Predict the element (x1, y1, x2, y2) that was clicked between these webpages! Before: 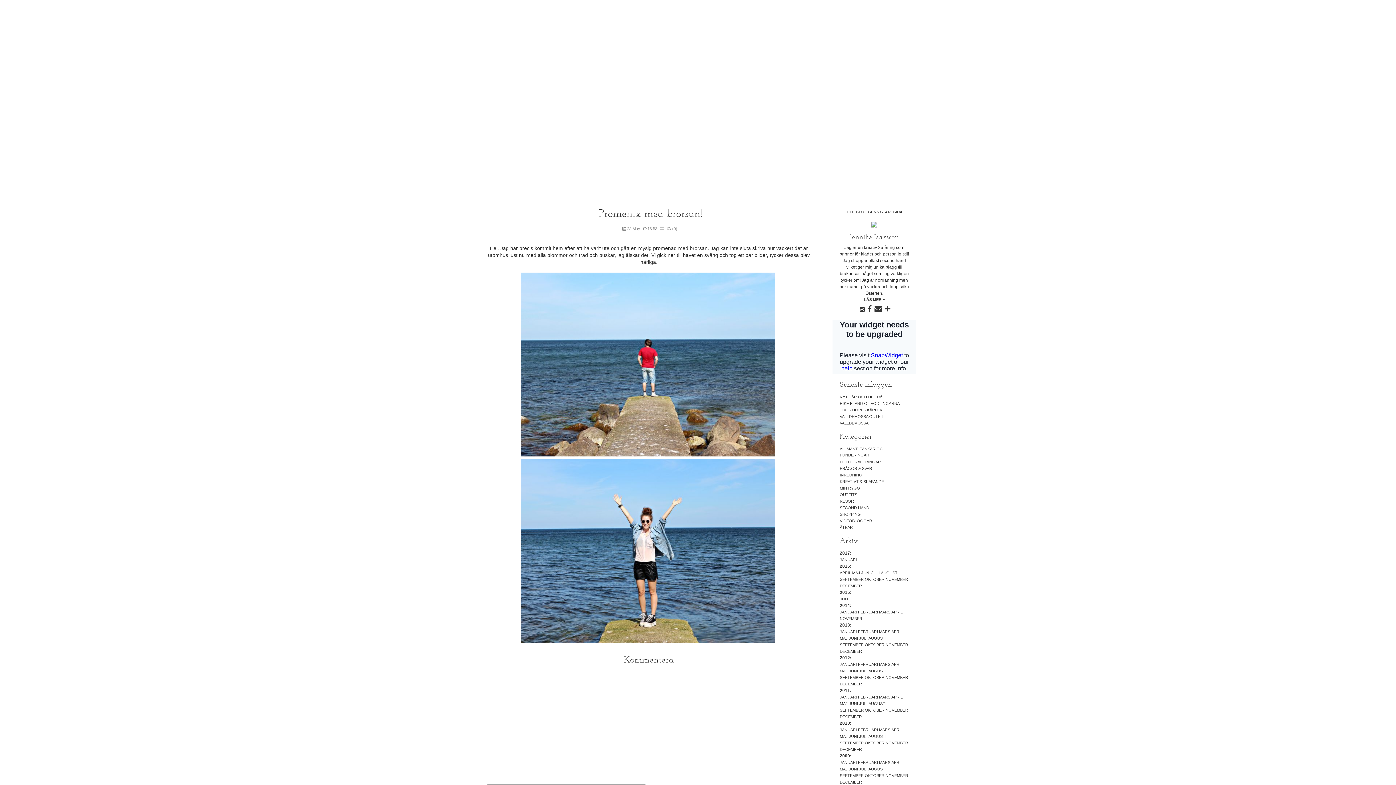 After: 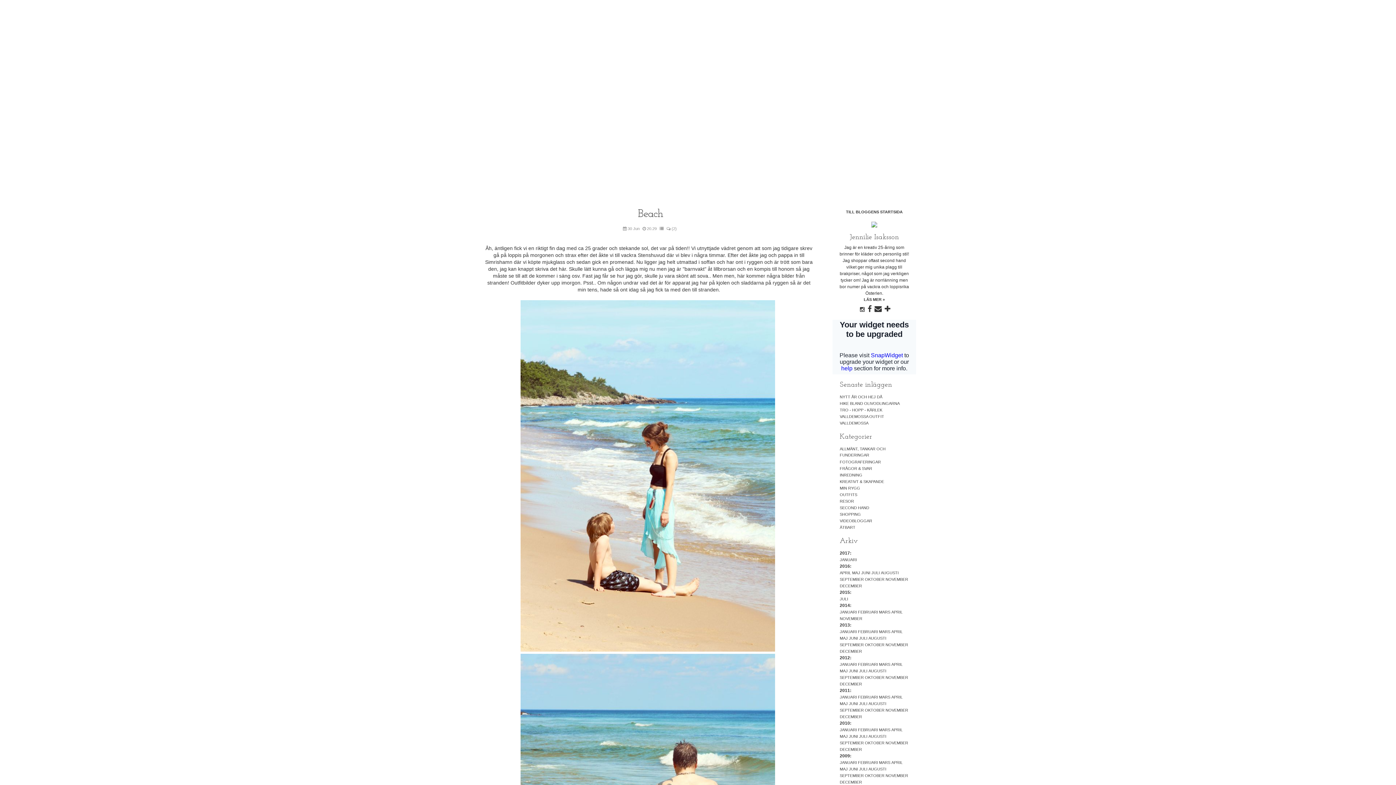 Action: label: JUNI bbox: (849, 669, 858, 673)